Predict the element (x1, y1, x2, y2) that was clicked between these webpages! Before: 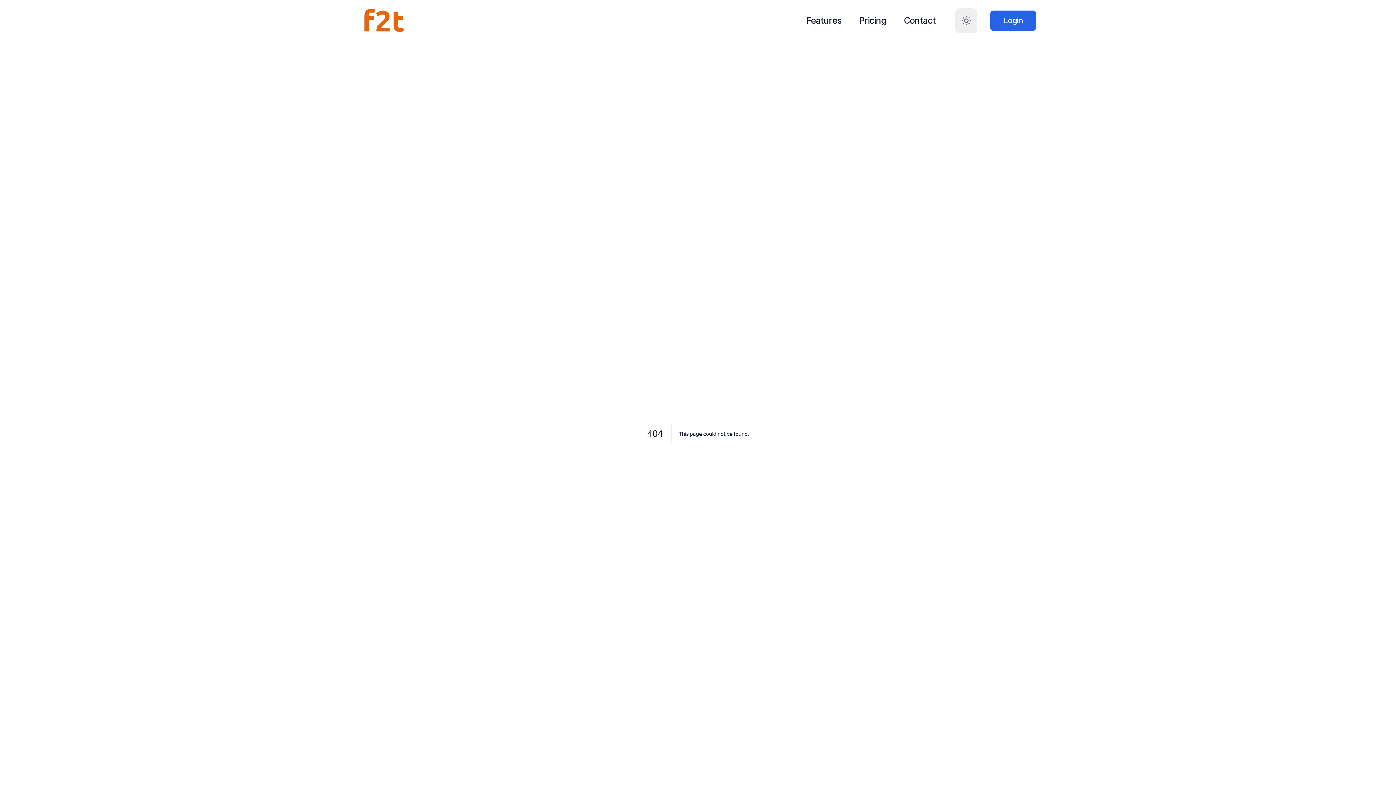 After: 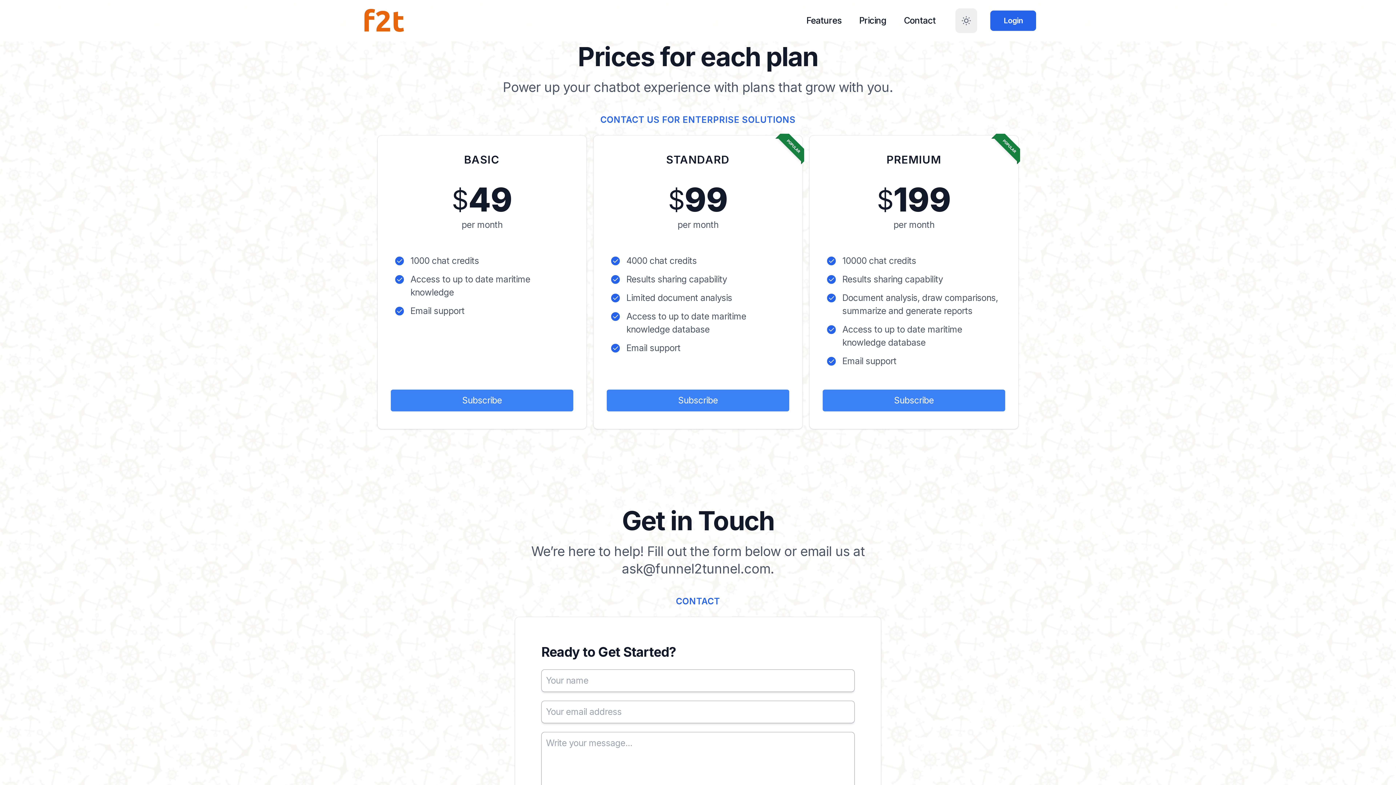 Action: label: Pricing bbox: (850, 7, 895, 33)